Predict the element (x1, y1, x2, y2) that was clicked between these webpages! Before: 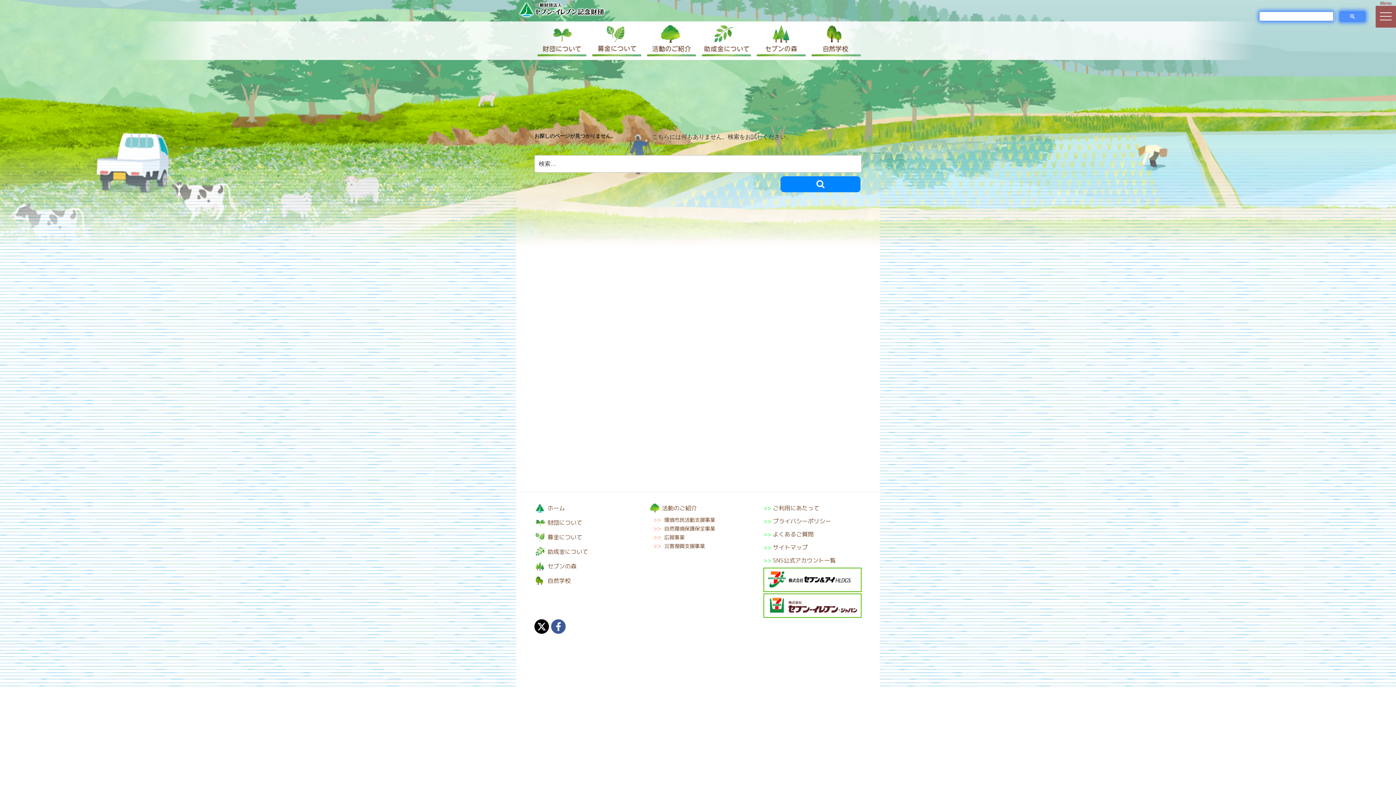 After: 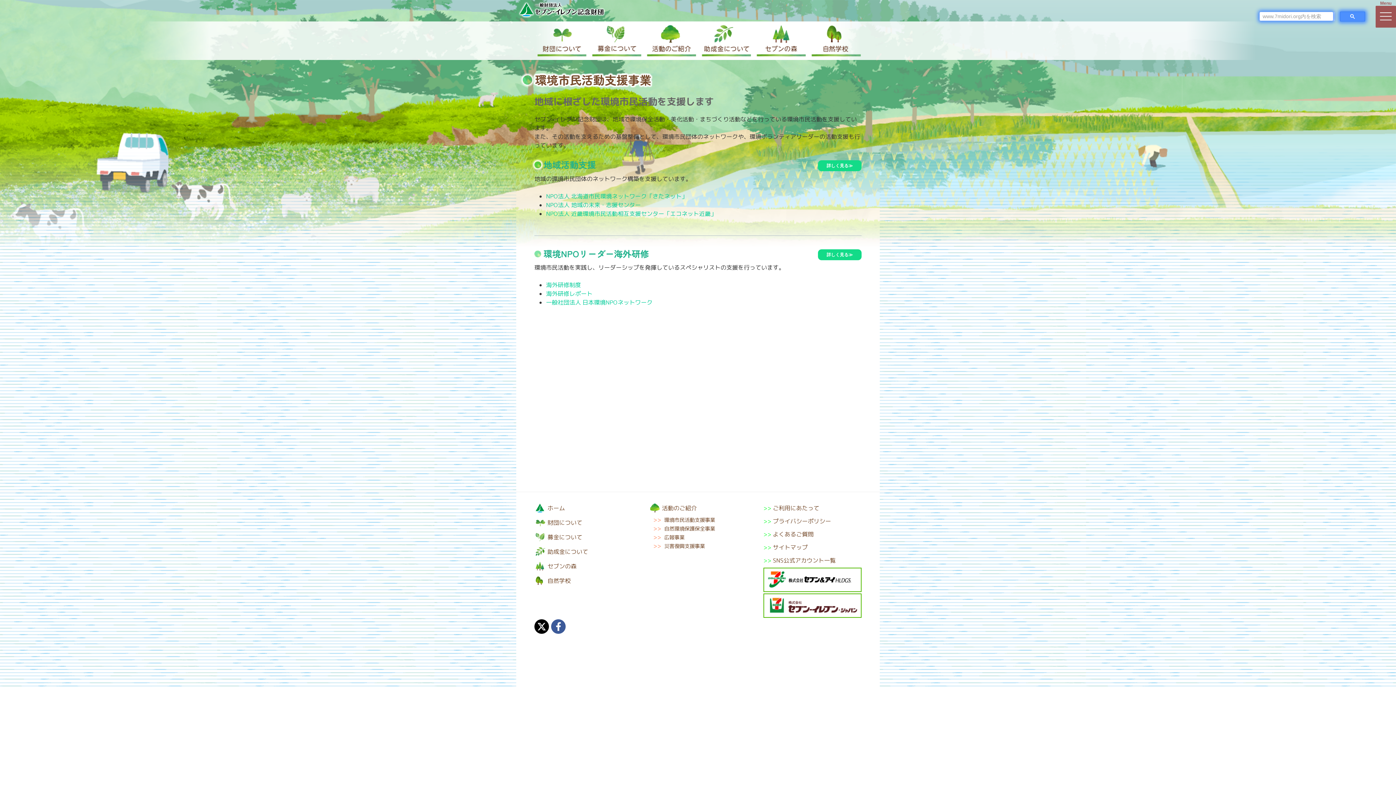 Action: bbox: (664, 516, 715, 524) label: 環境市民活動支援事業